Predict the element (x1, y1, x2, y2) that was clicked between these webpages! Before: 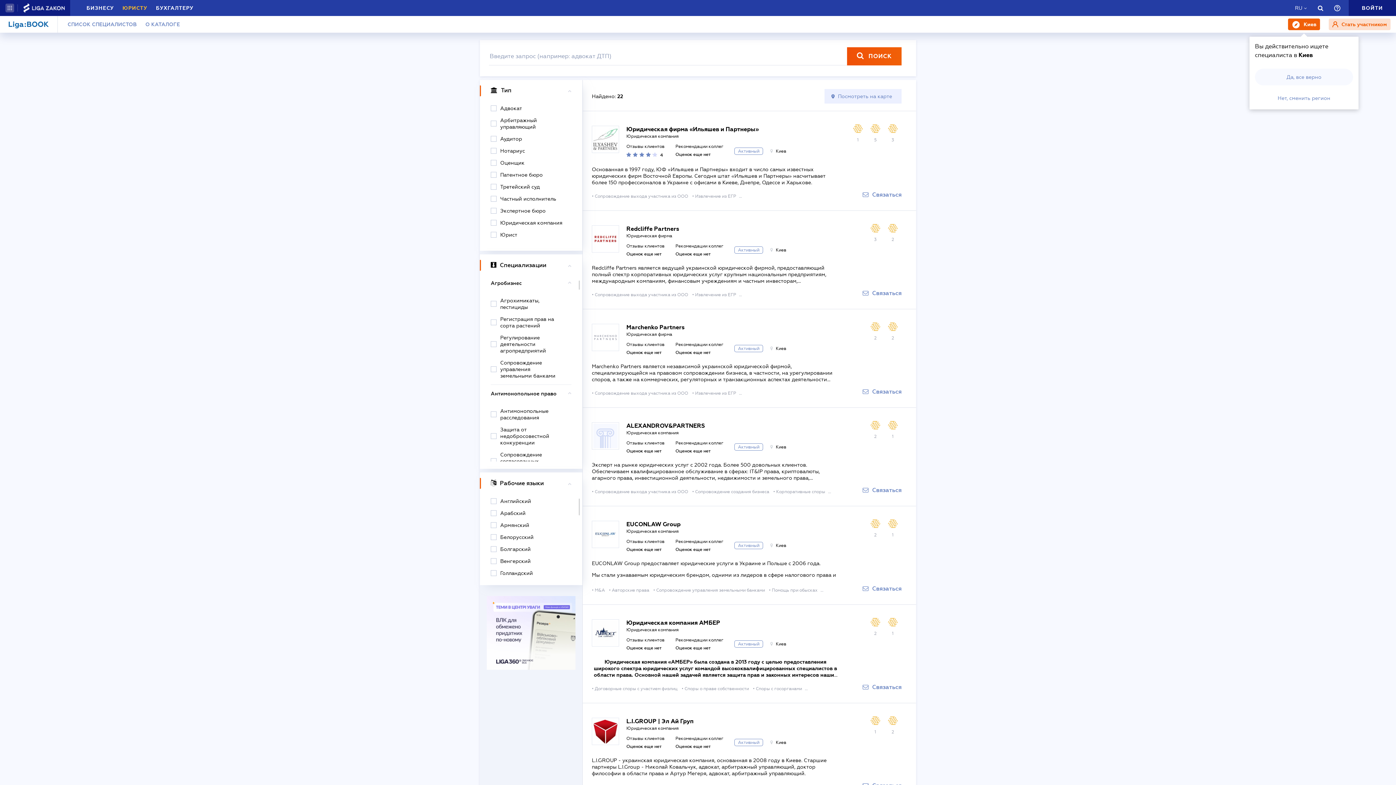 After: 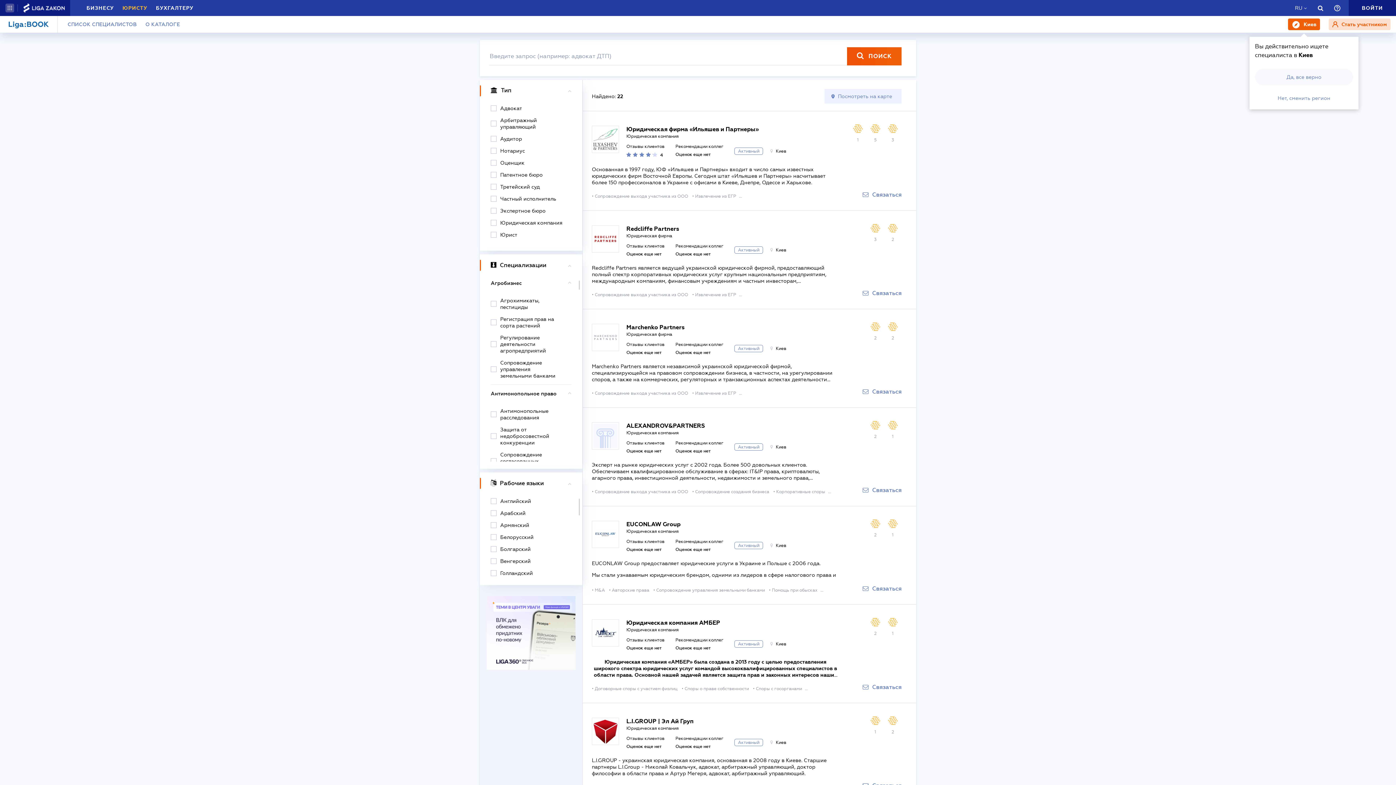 Action: label: Отзывы клиентов bbox: (626, 440, 664, 445)